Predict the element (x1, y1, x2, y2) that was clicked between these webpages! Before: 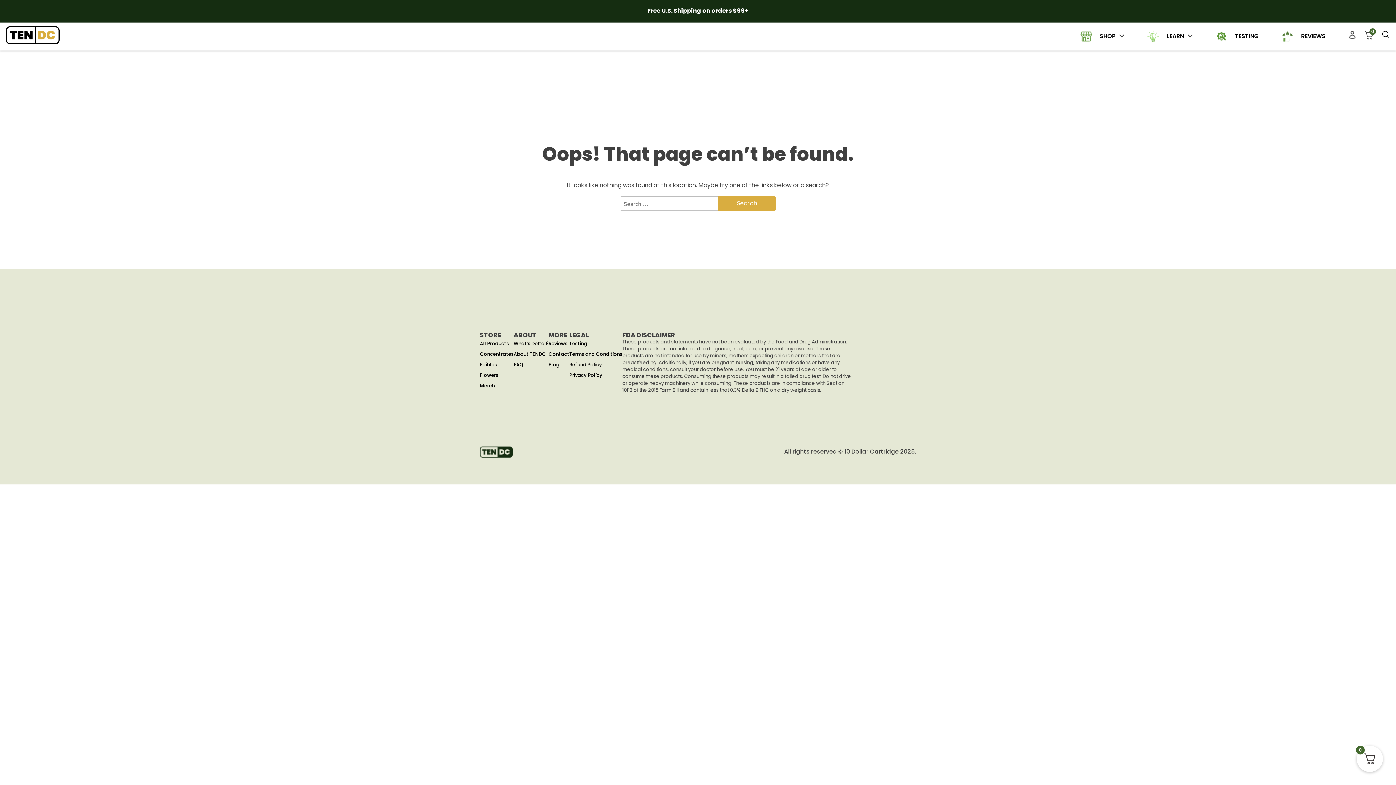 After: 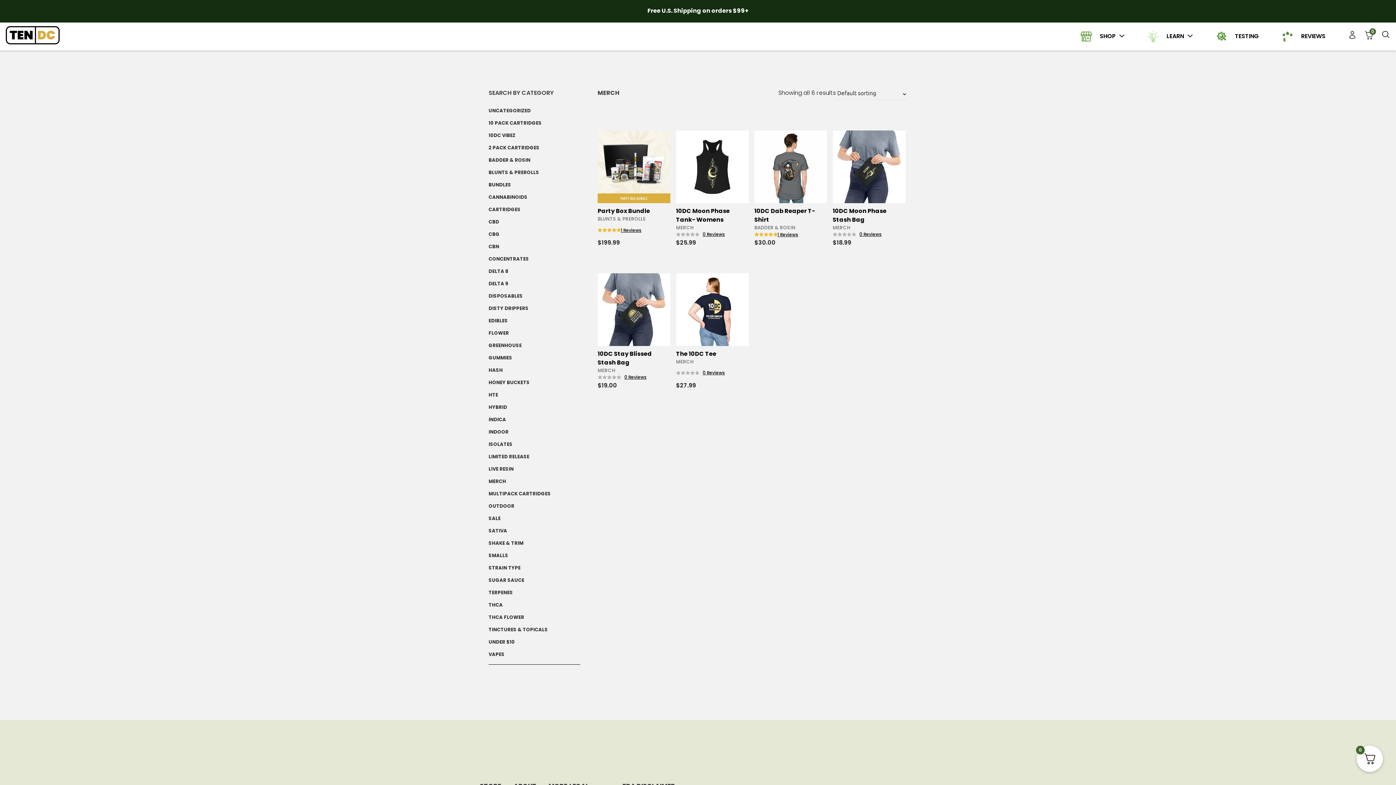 Action: label: Merch bbox: (480, 382, 494, 389)